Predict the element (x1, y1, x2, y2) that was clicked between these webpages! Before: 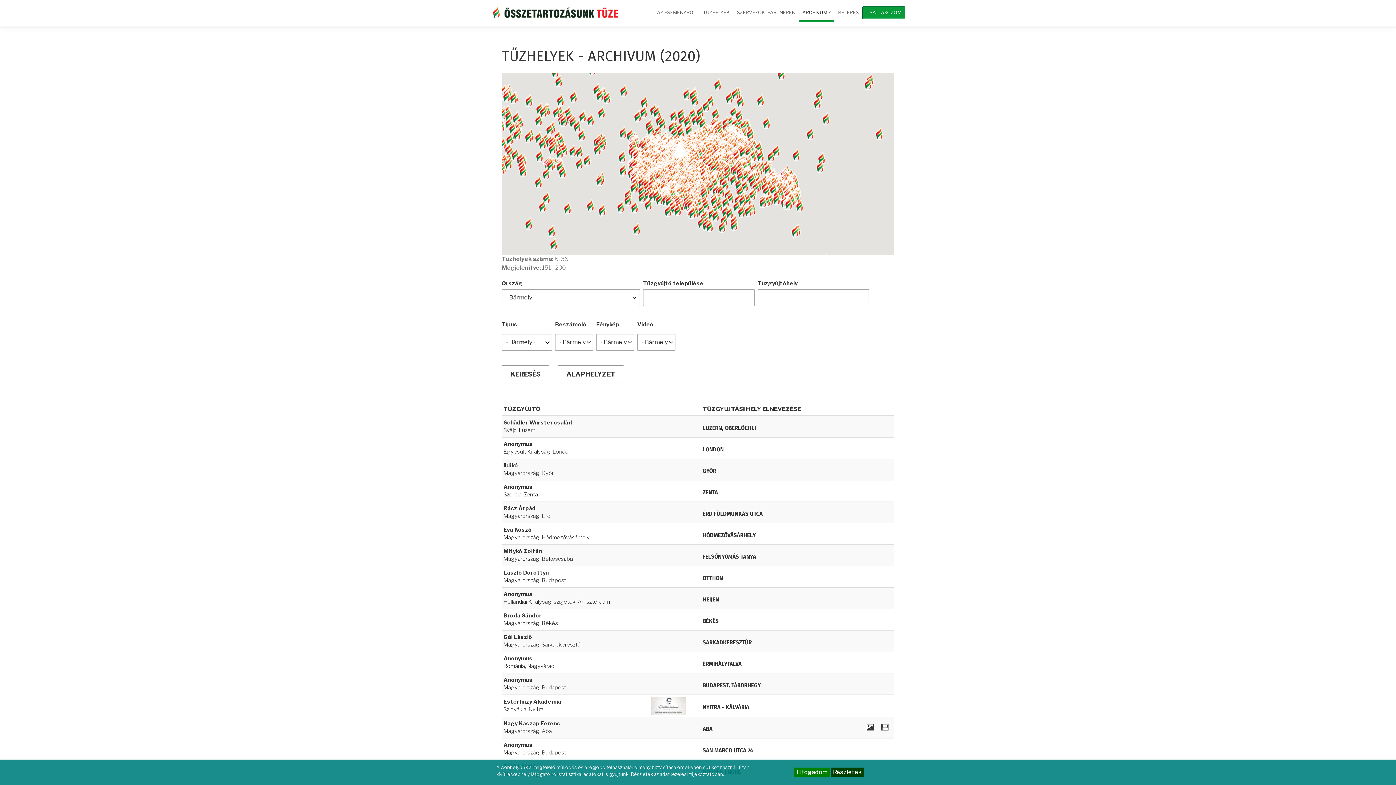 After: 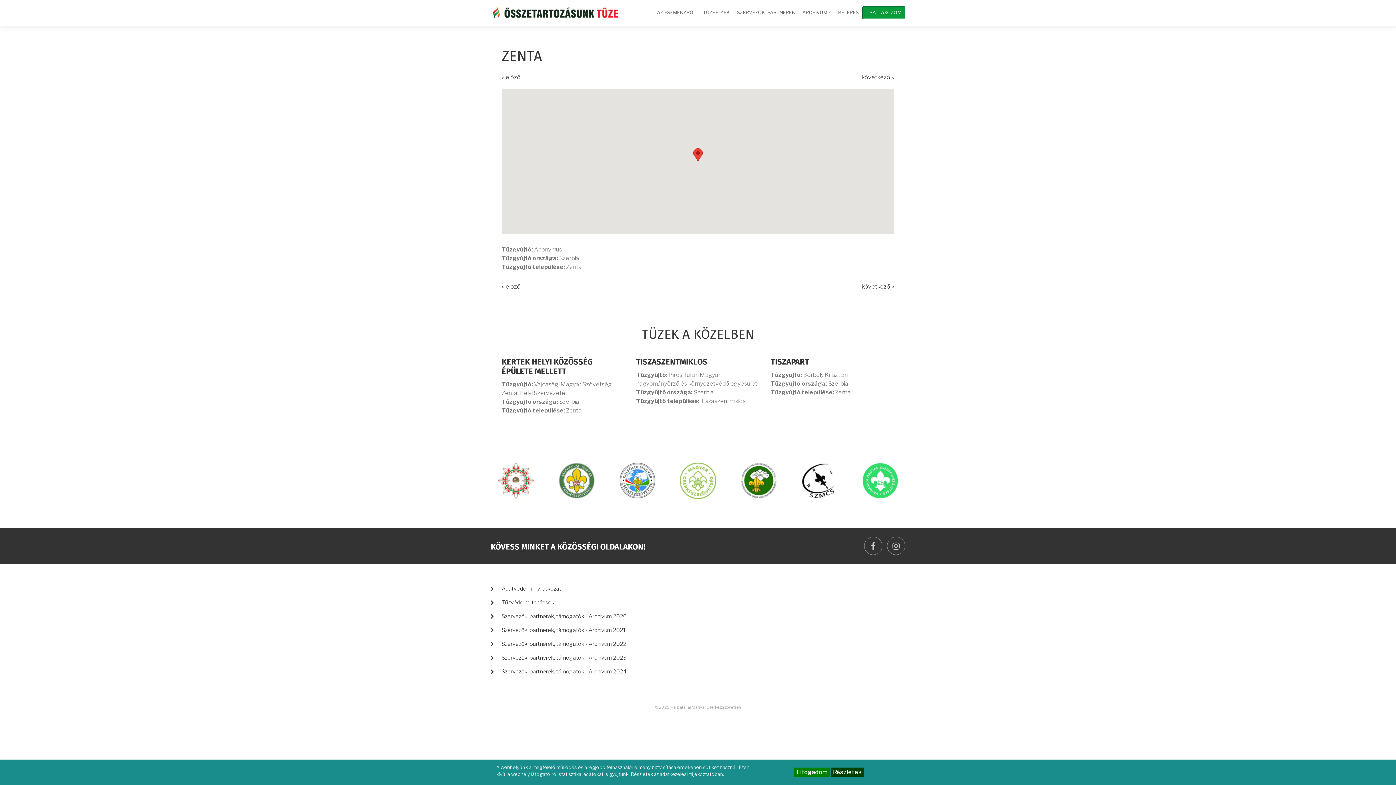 Action: label: ZENTA bbox: (702, 490, 718, 495)